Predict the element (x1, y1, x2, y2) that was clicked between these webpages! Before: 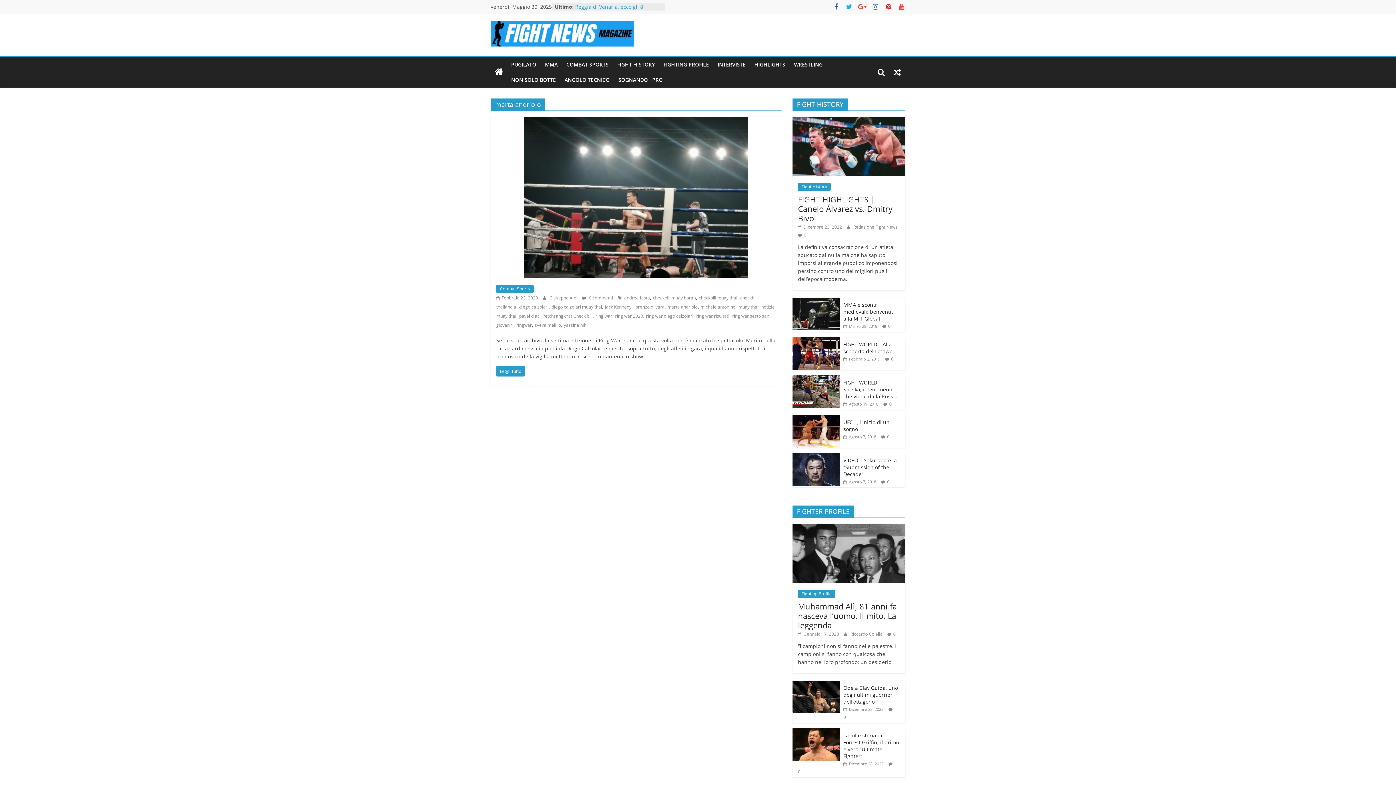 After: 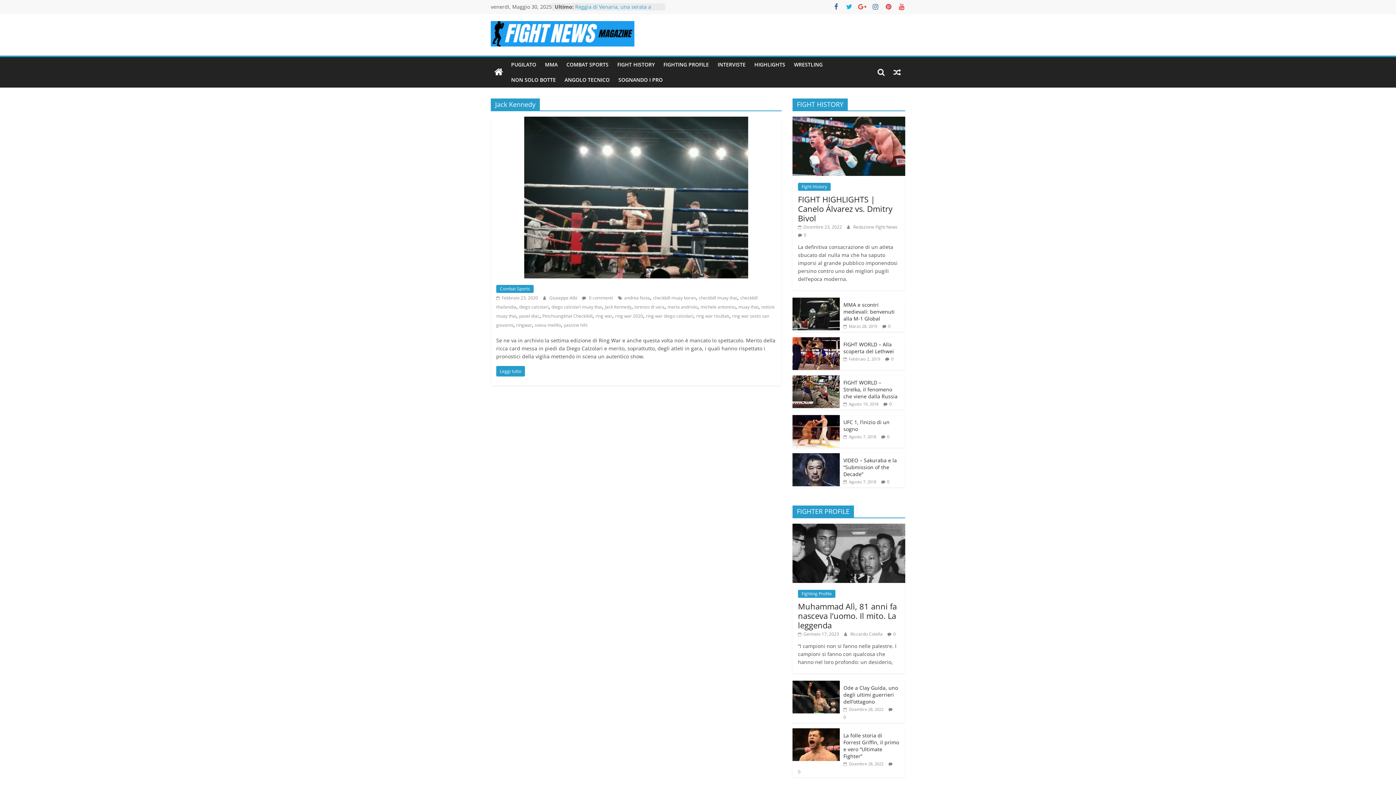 Action: label: Jack Kennedy bbox: (605, 304, 631, 310)